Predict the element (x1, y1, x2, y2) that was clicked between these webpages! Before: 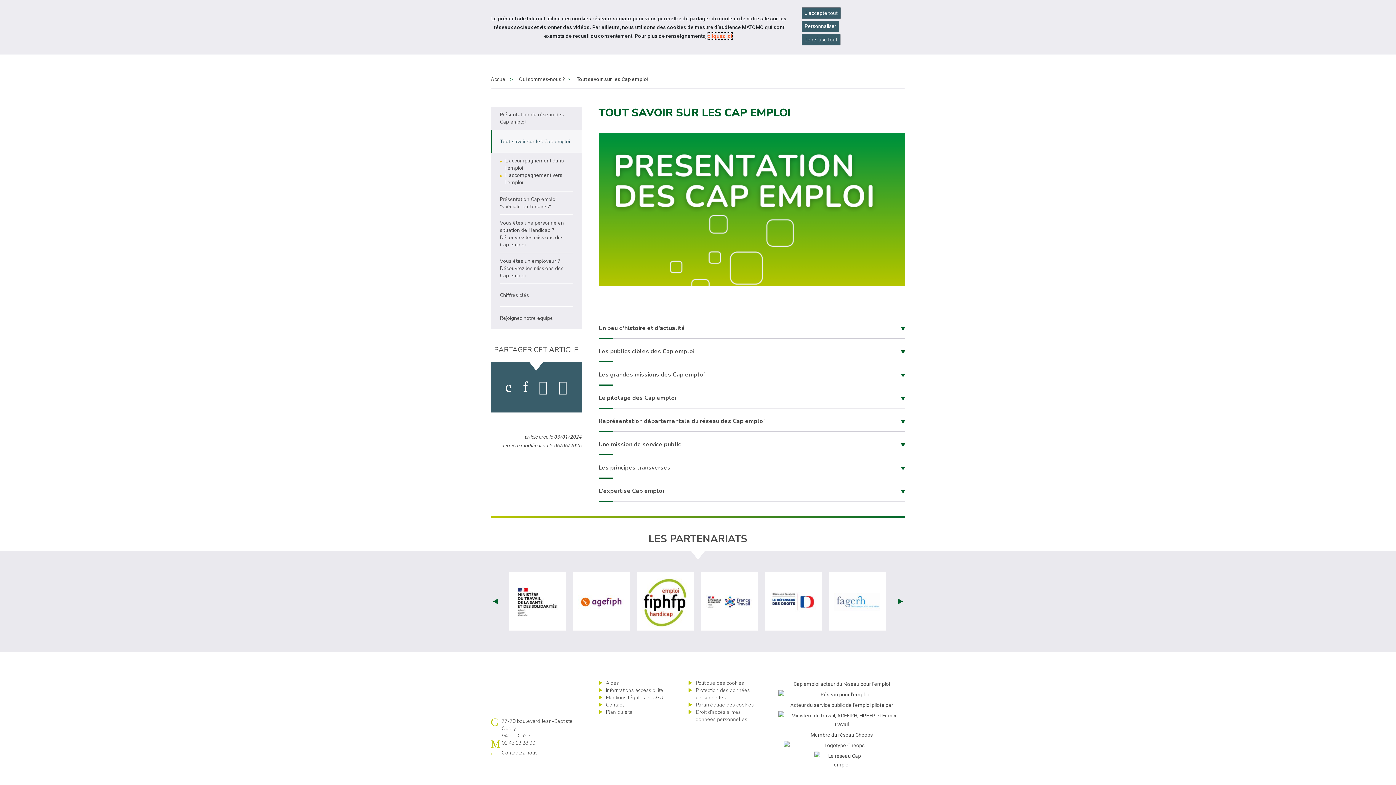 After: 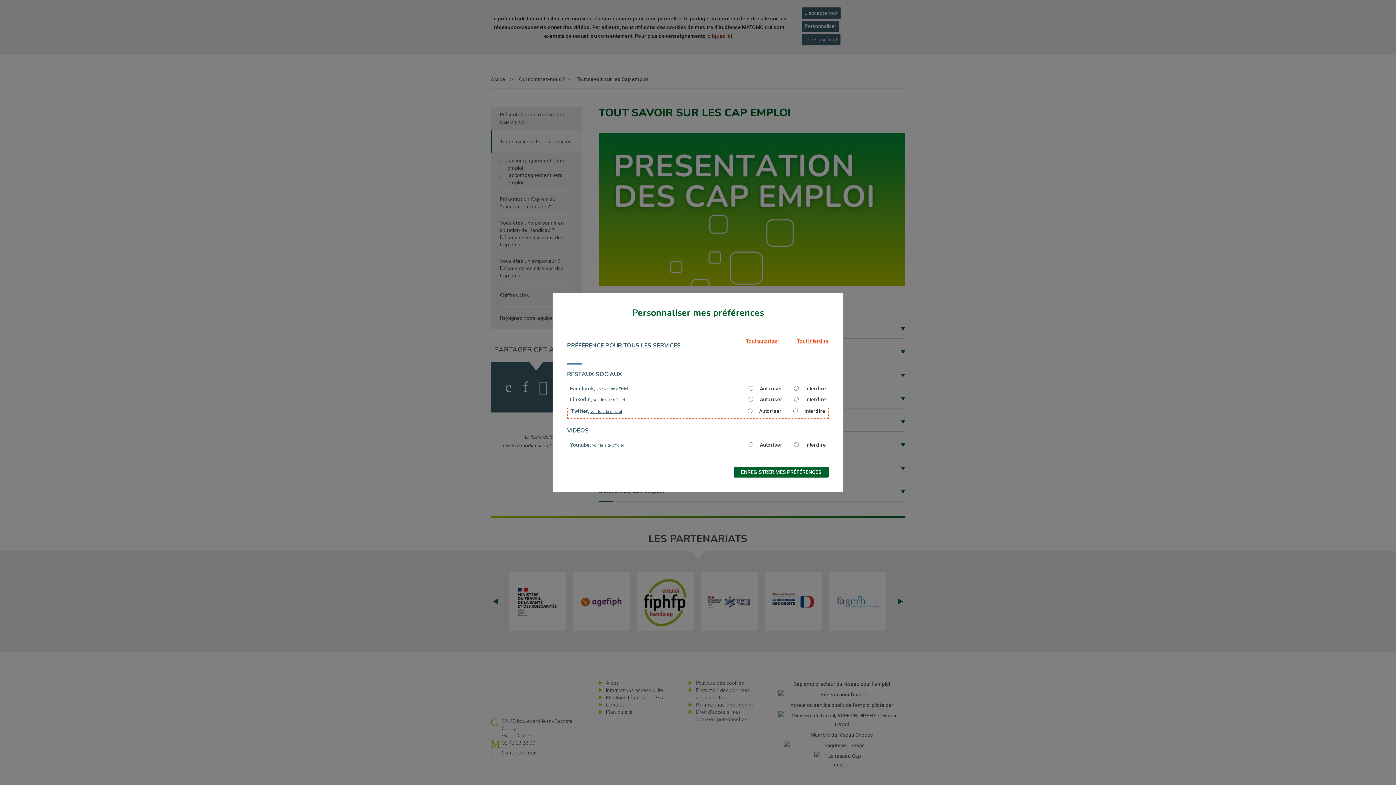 Action: bbox: (535, 378, 551, 396) label: activer les cookies twitter